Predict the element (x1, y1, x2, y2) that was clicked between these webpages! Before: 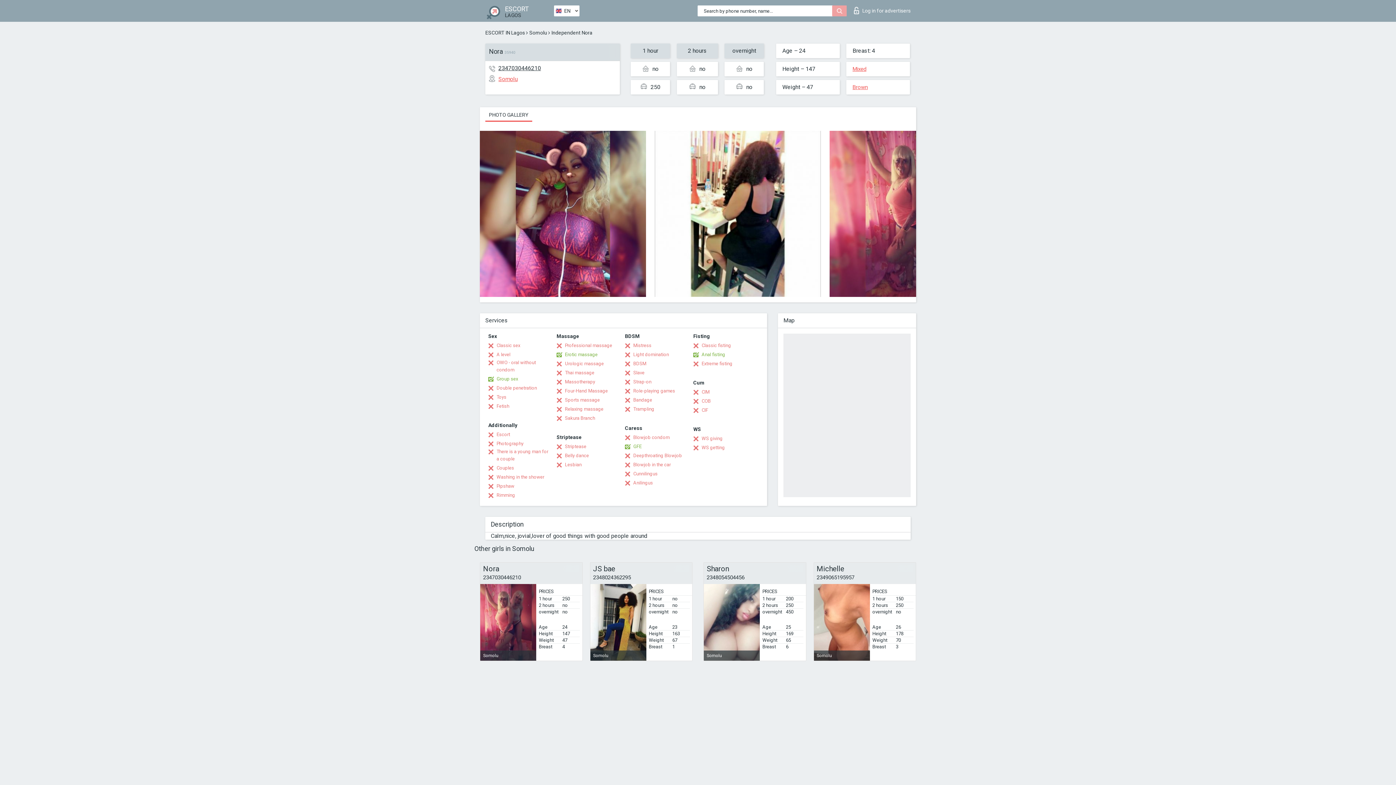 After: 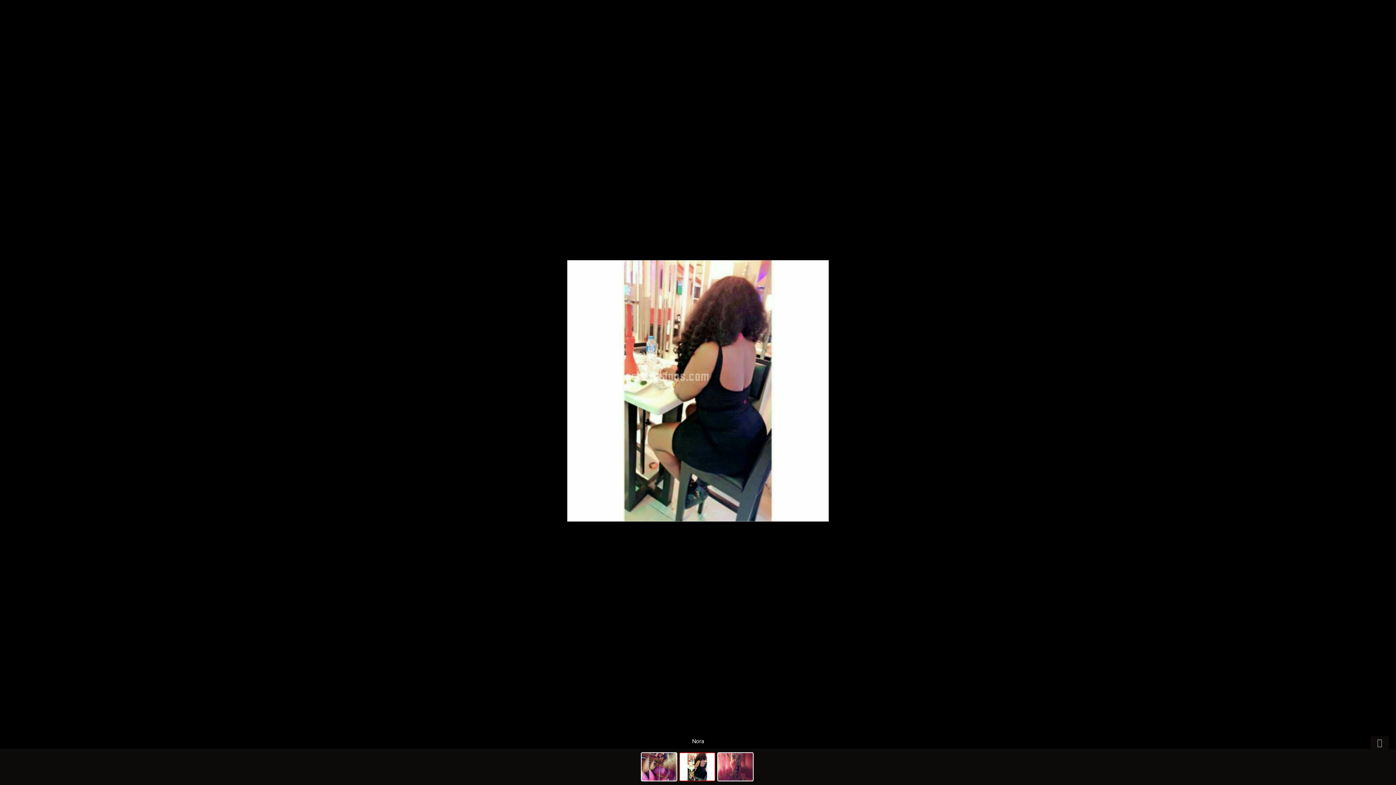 Action: bbox: (654, 292, 821, 298)